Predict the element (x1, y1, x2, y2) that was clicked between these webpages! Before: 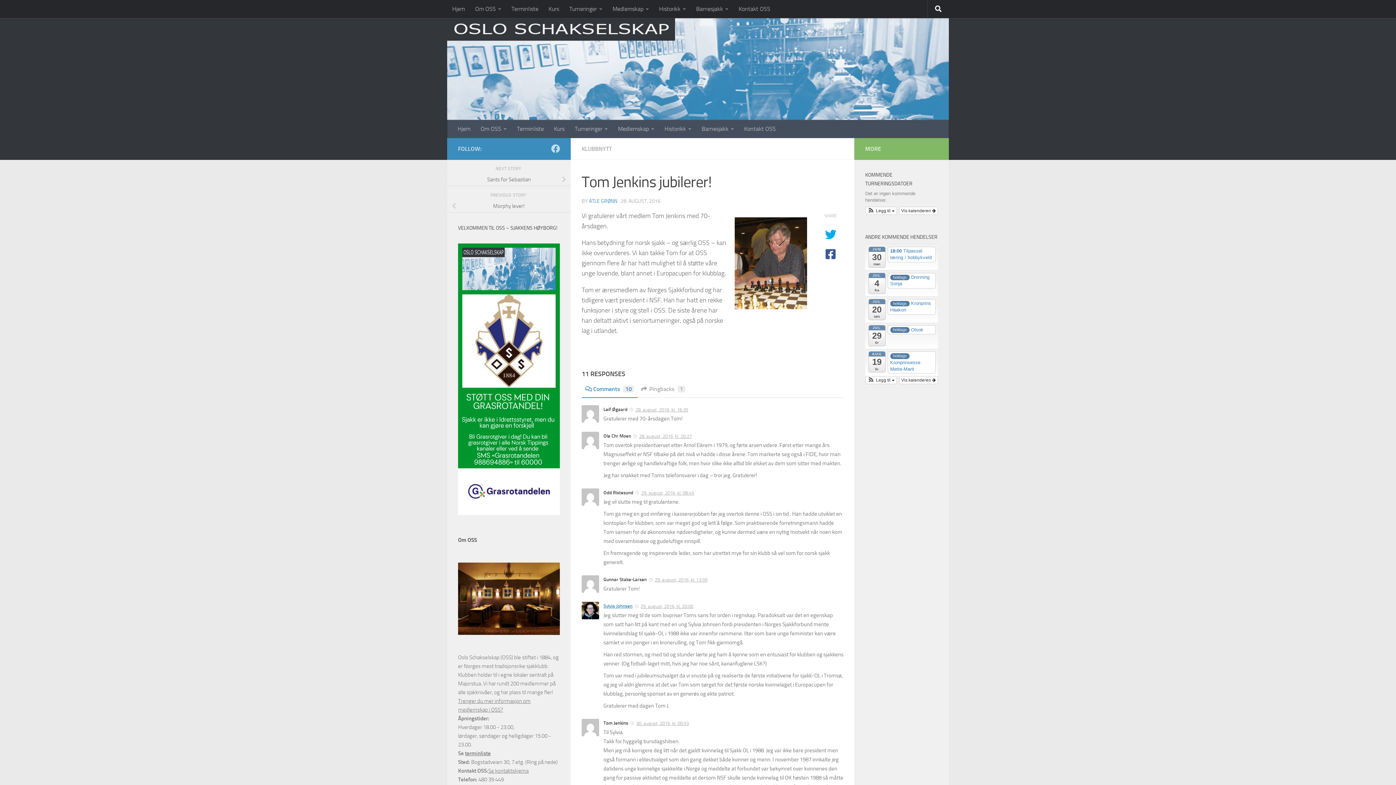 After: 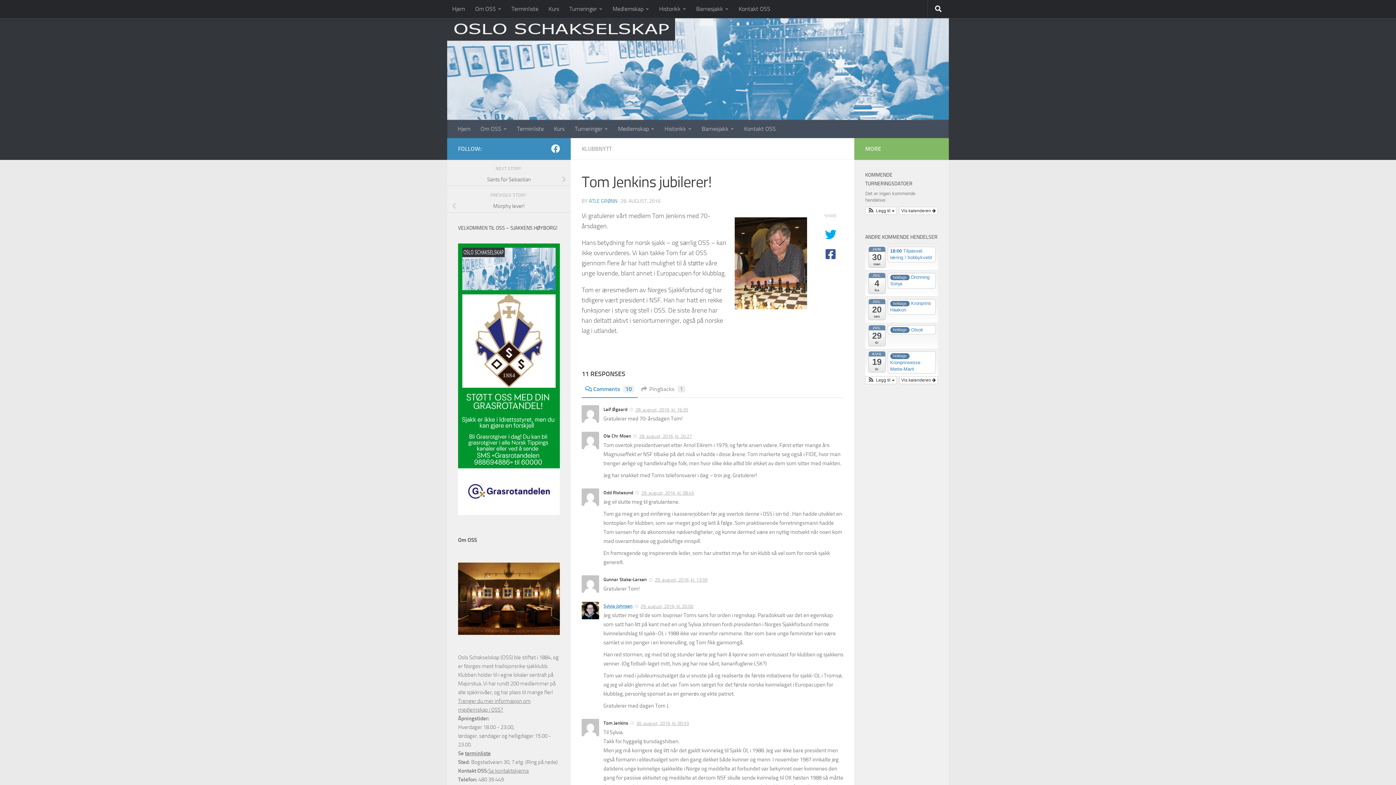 Action: bbox: (551, 144, 560, 153) label: Følg oss på Facebook